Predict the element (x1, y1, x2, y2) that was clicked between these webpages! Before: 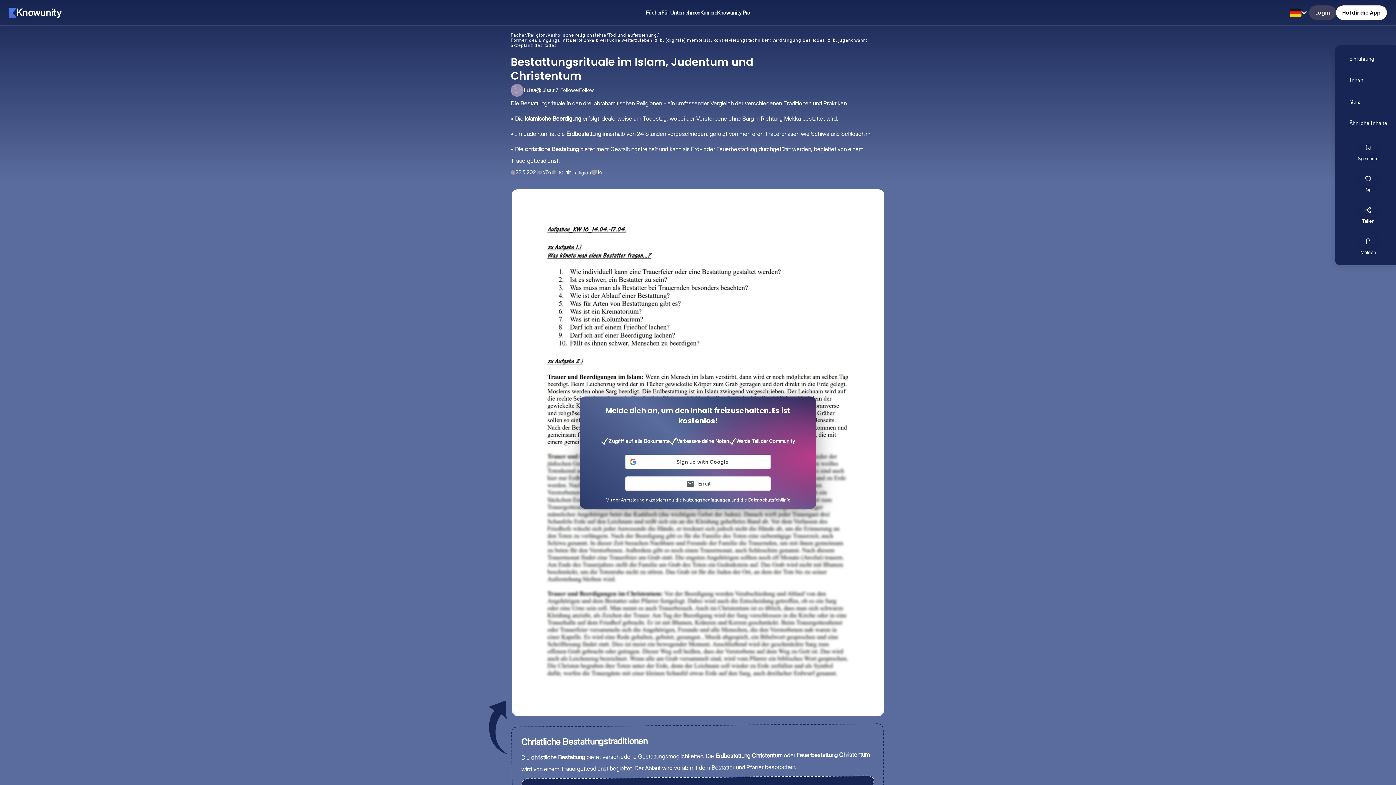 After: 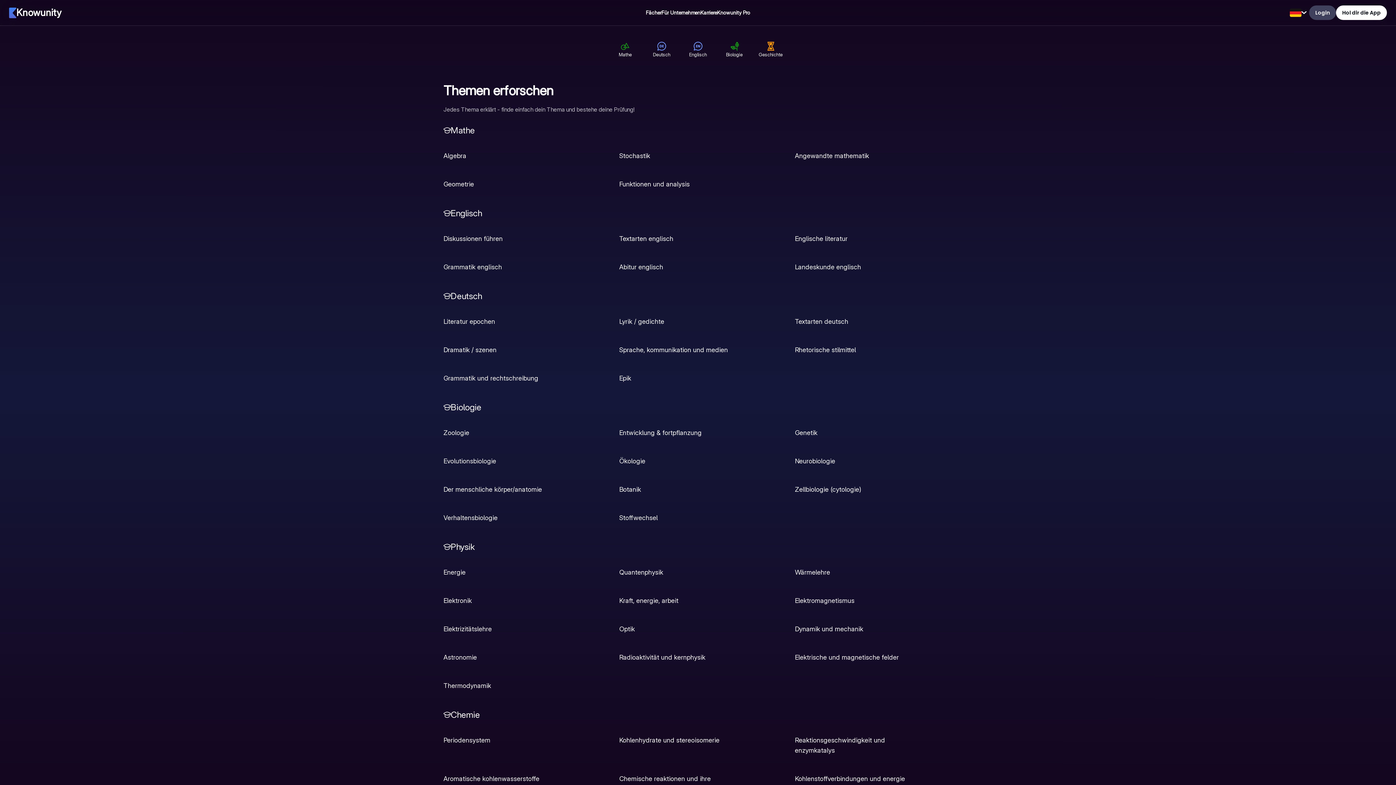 Action: bbox: (510, 32, 526, 37) label: Fächer